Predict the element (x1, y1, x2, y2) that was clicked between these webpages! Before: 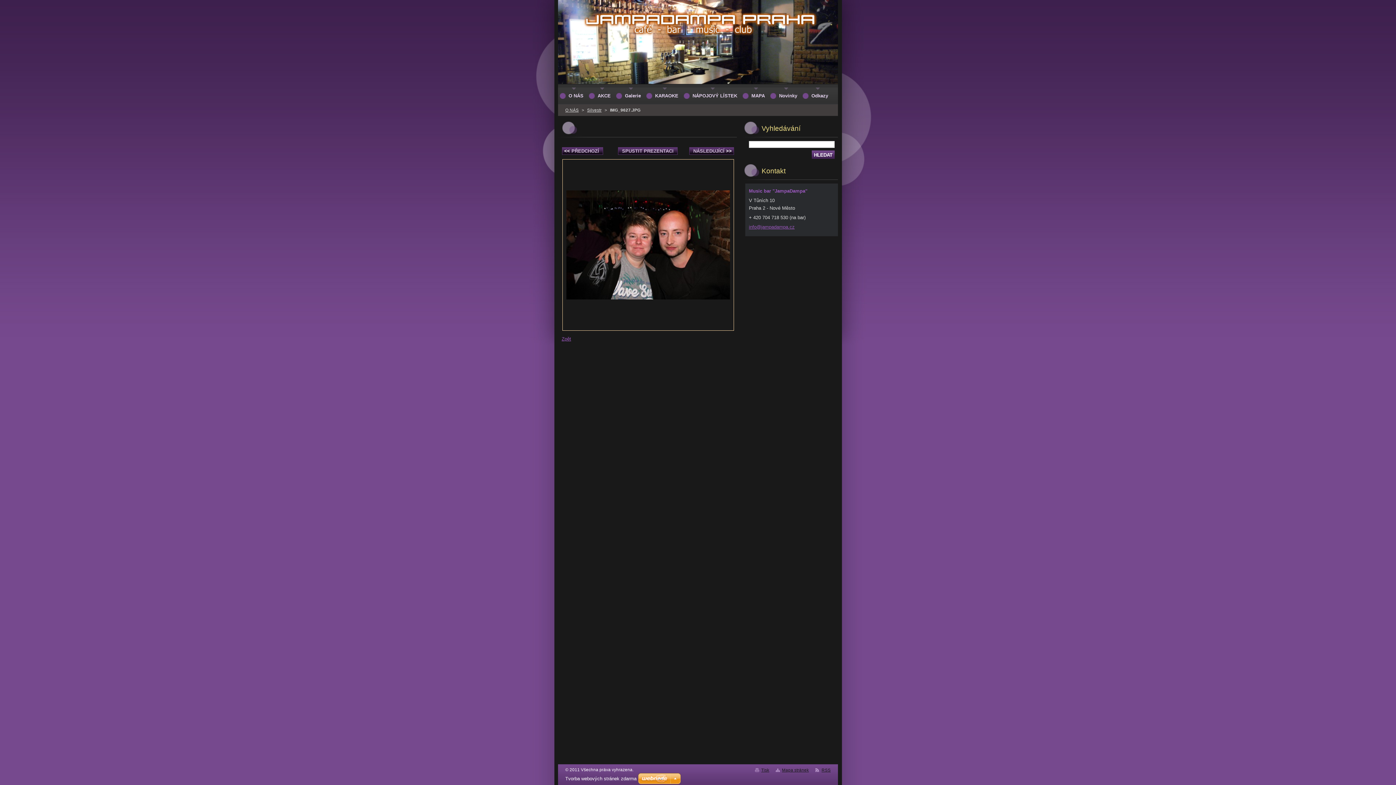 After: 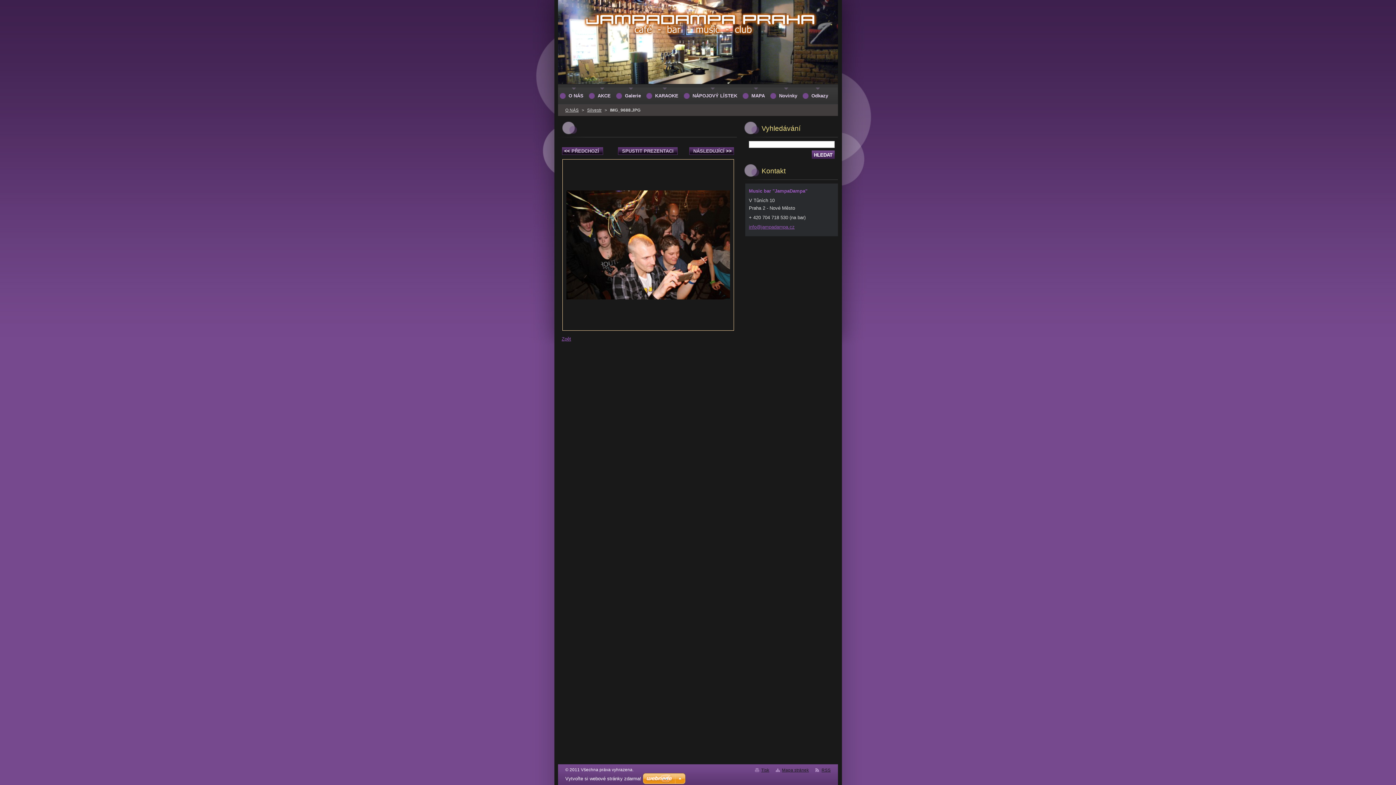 Action: label: NÁSLEDUJÍCÍ
>> bbox: (689, 147, 734, 154)